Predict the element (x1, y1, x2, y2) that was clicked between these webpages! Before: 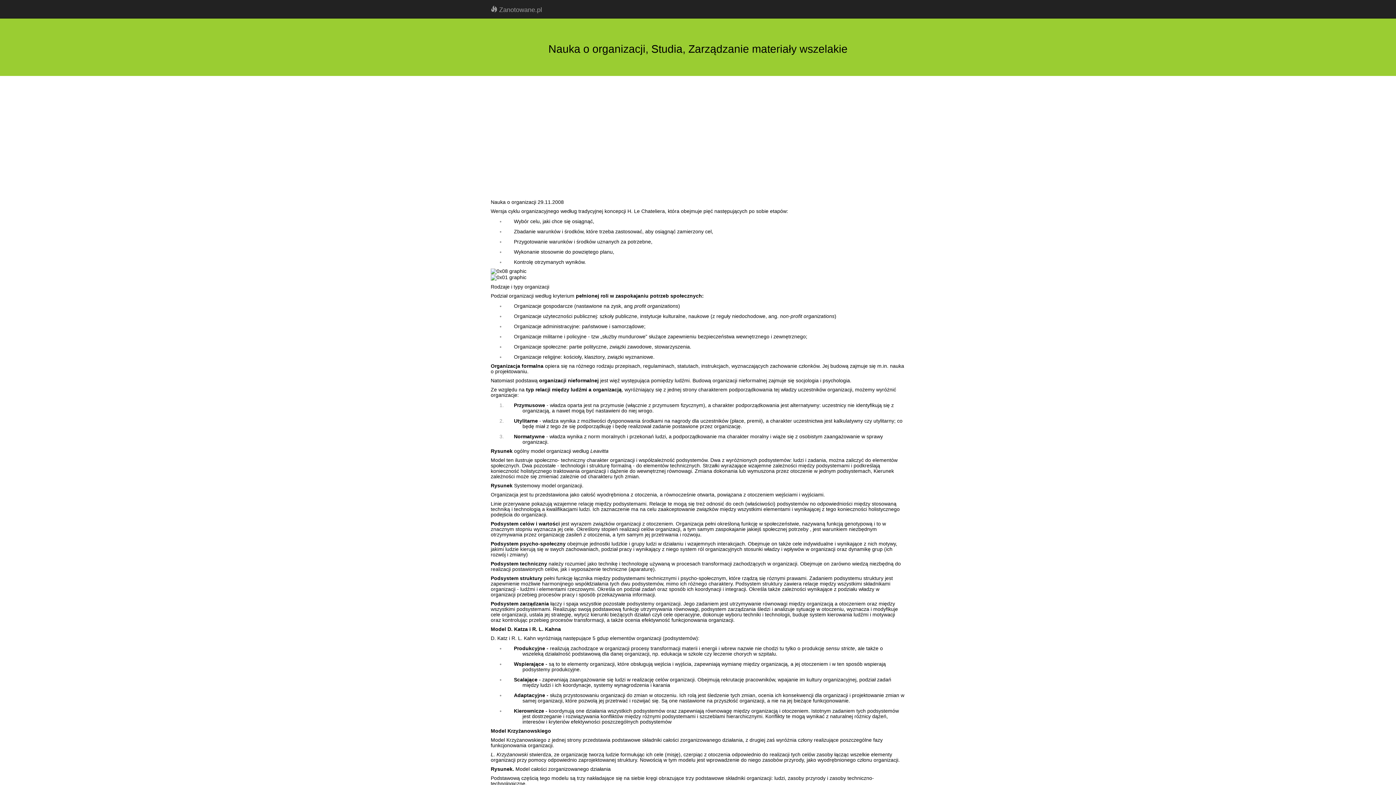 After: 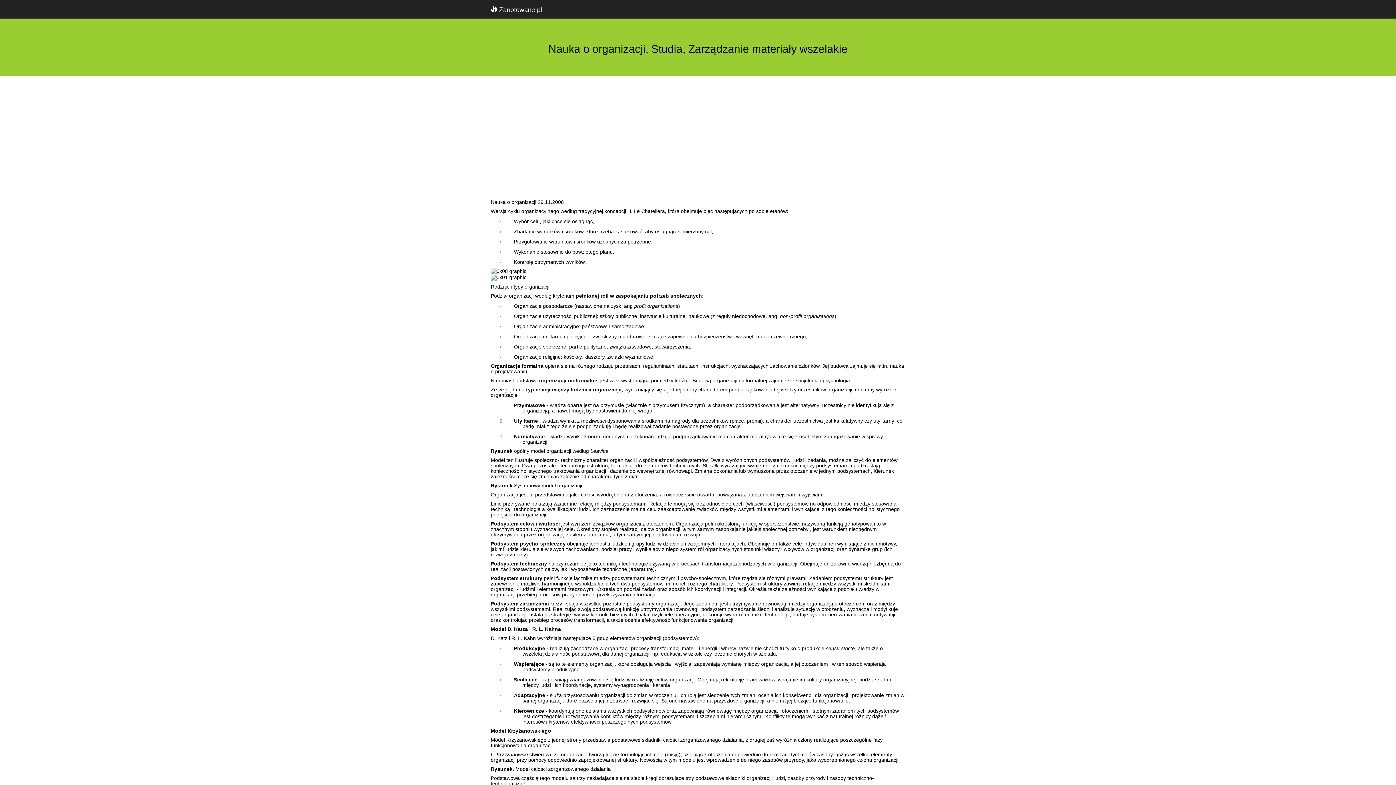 Action: label:  Zanotowane.pl bbox: (485, 0, 547, 18)